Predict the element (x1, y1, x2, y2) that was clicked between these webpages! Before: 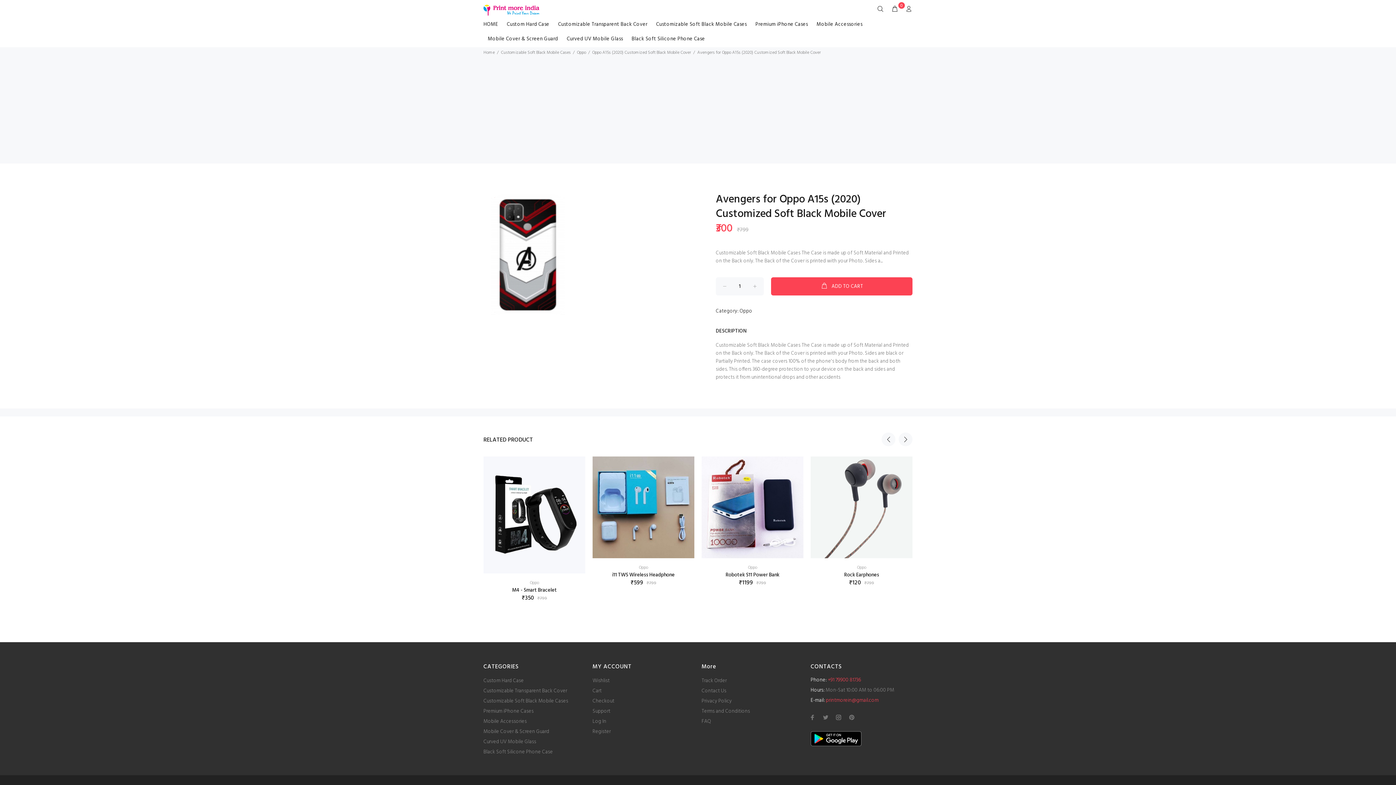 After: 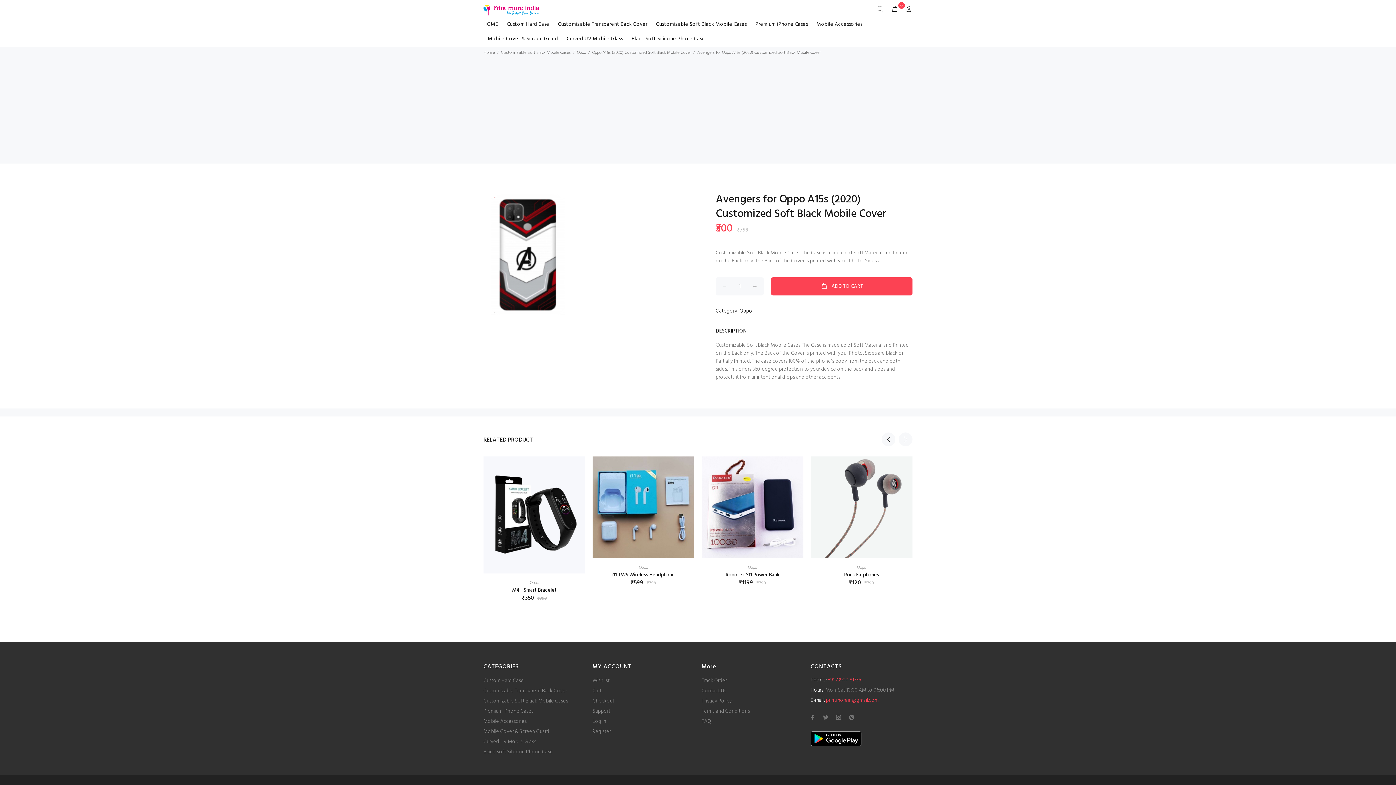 Action: bbox: (810, 734, 861, 743)